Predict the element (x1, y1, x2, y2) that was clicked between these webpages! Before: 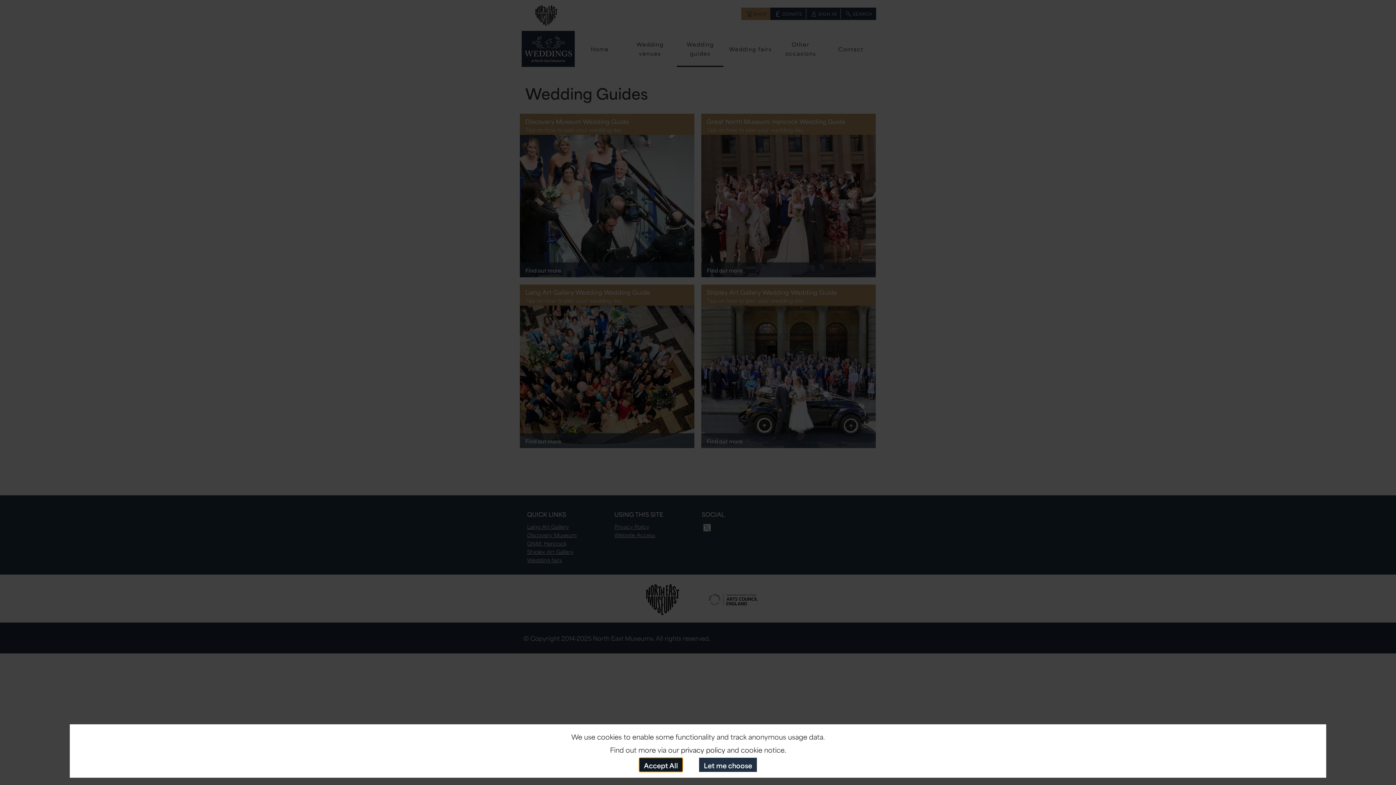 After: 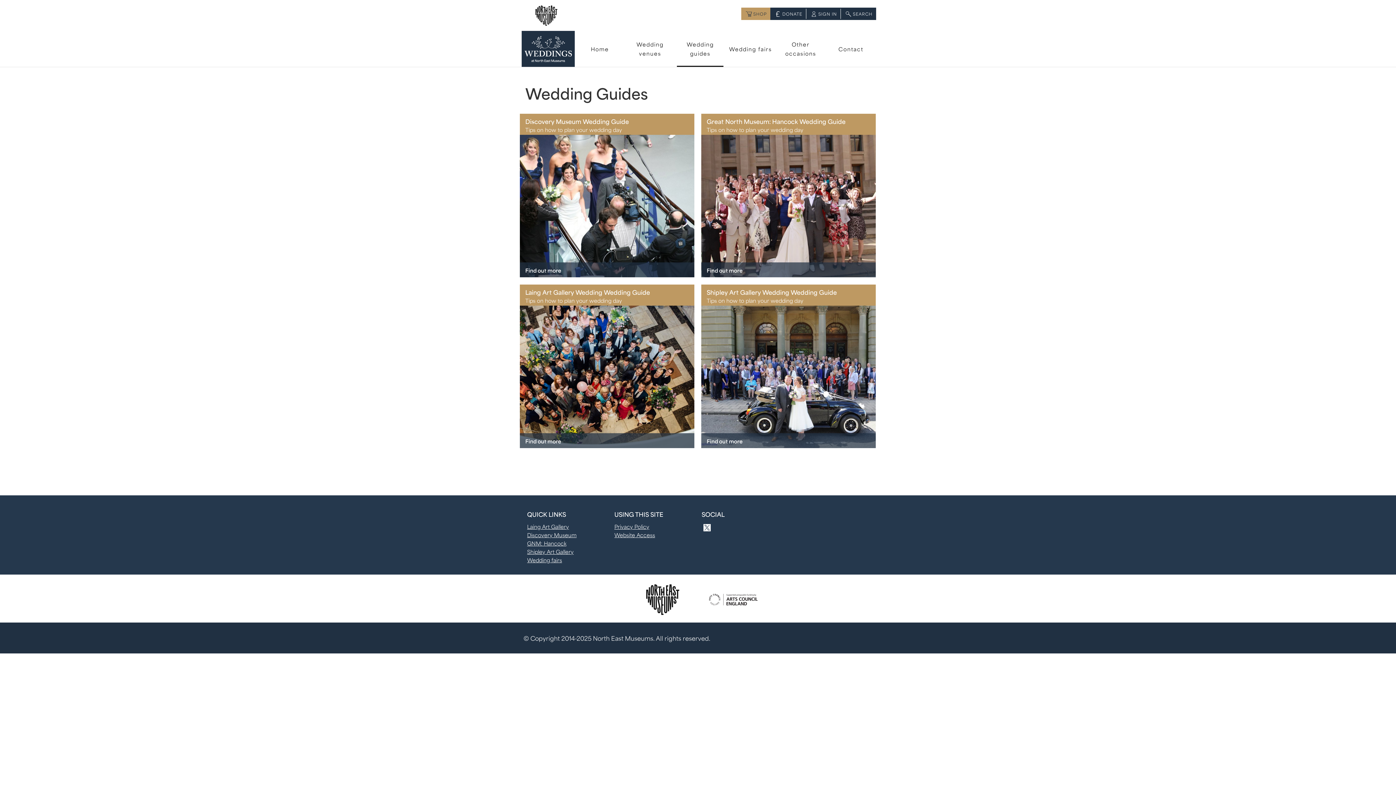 Action: bbox: (639, 758, 682, 772) label: Accept All